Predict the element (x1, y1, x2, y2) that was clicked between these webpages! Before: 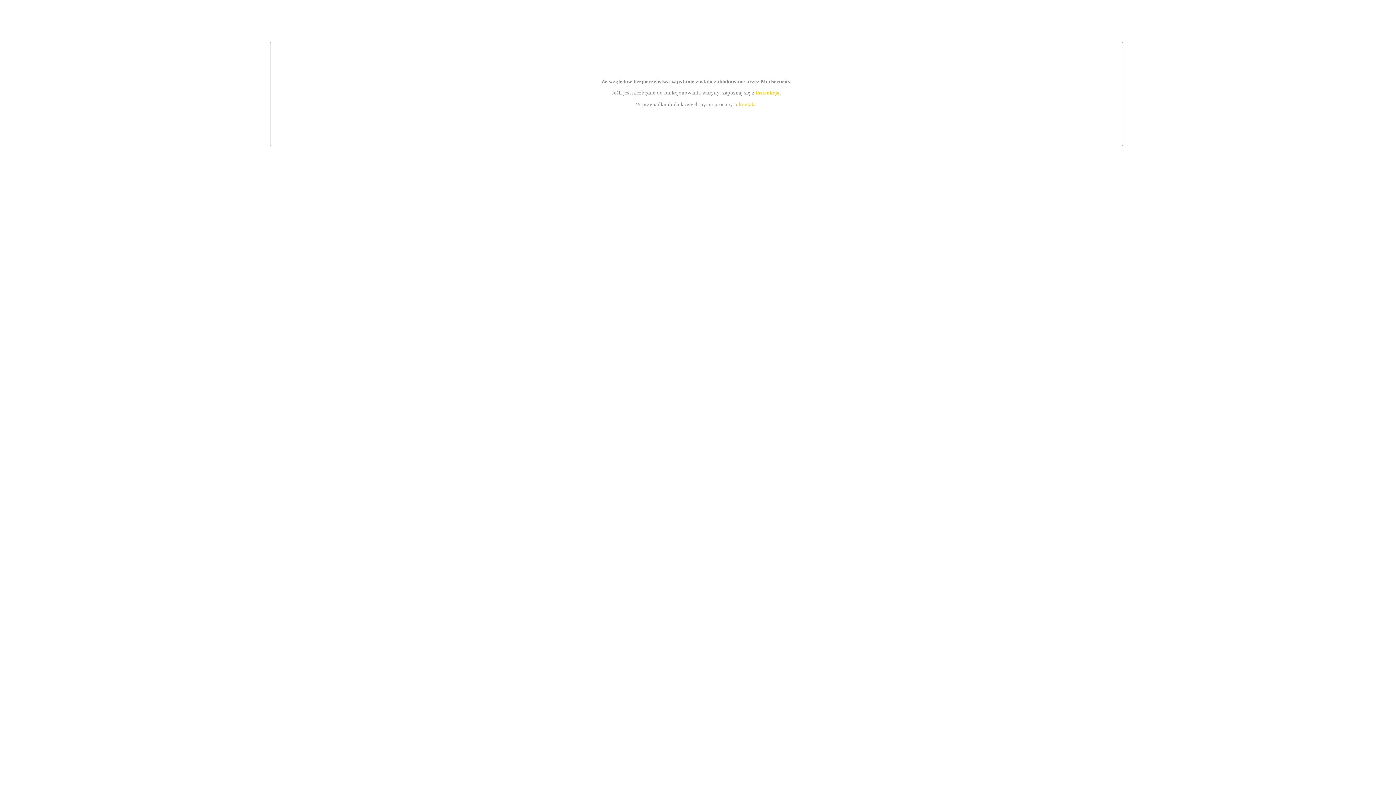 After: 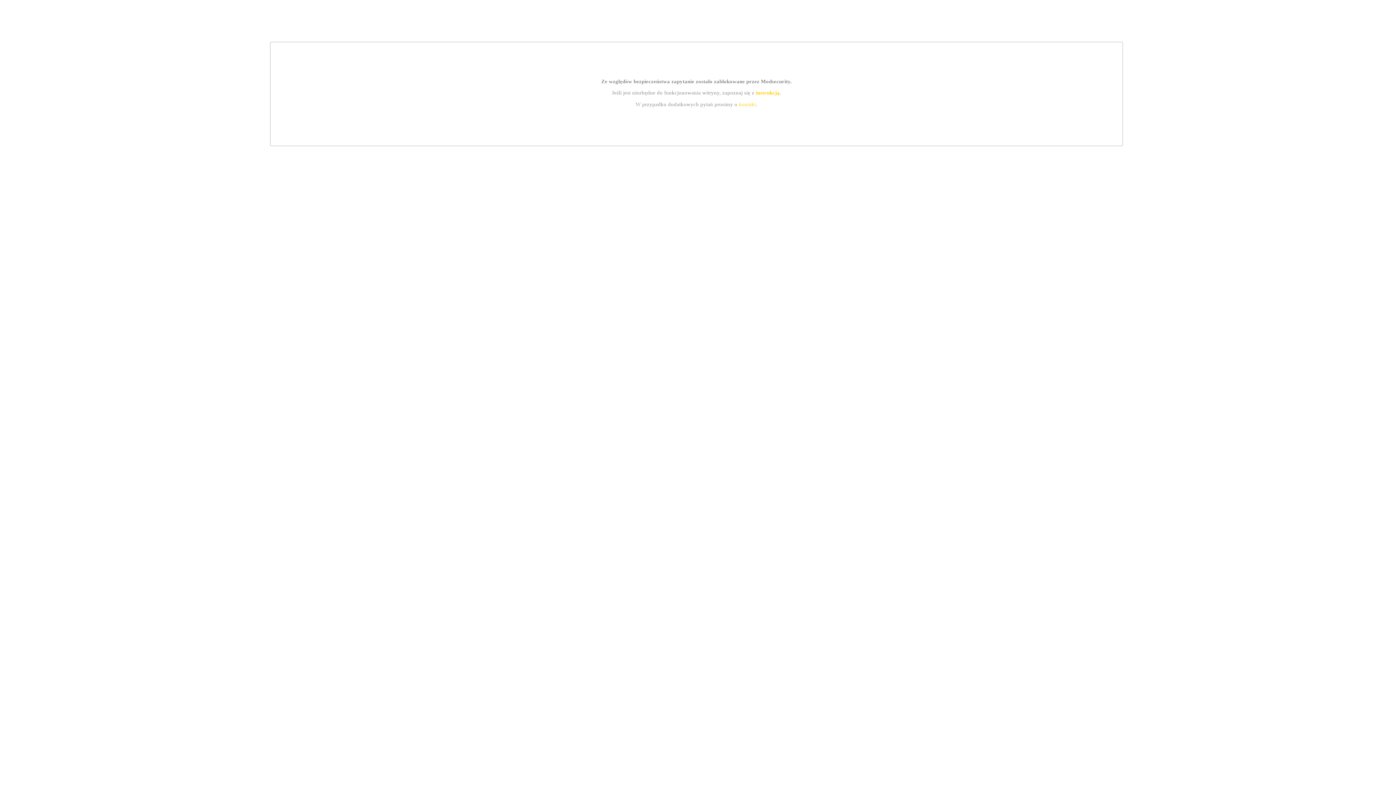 Action: bbox: (755, 89, 779, 95) label: instrukcją